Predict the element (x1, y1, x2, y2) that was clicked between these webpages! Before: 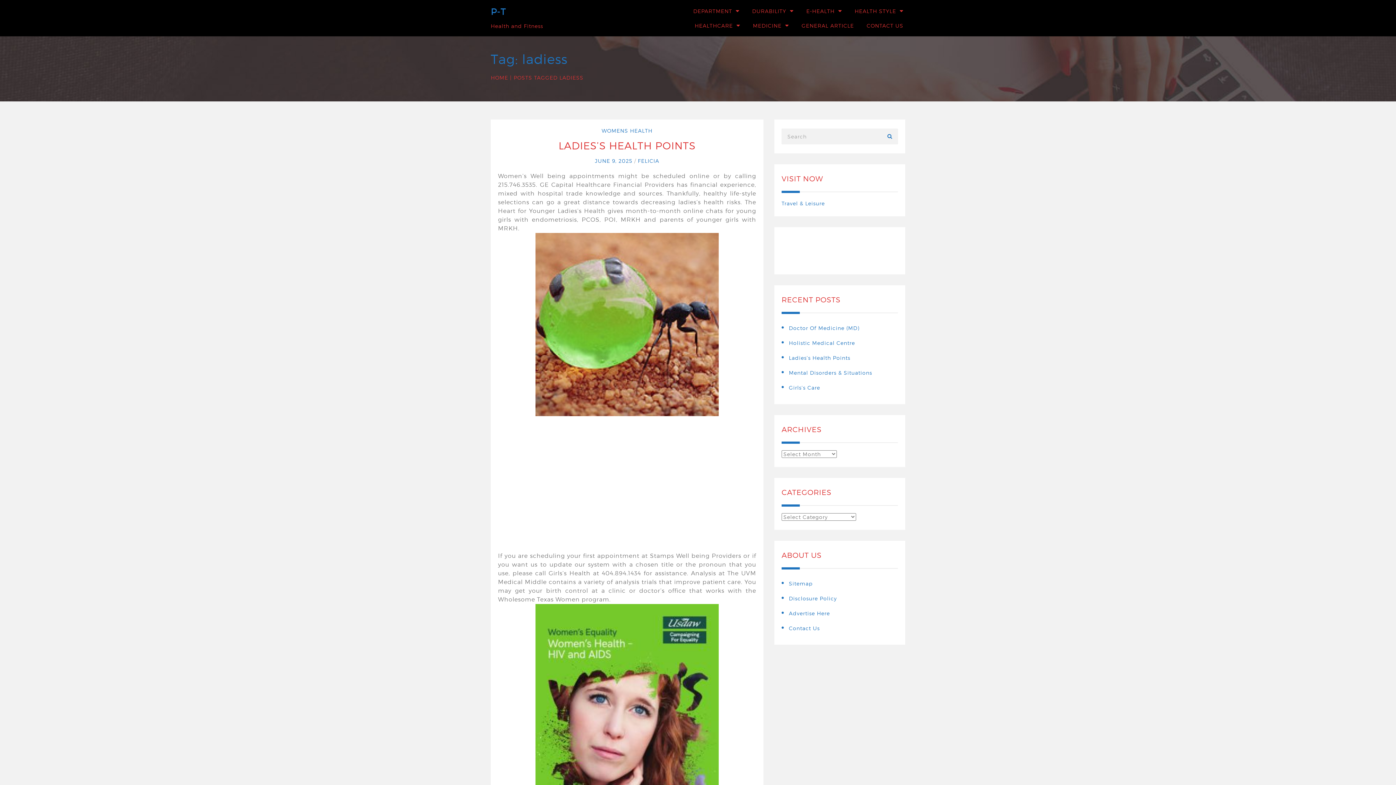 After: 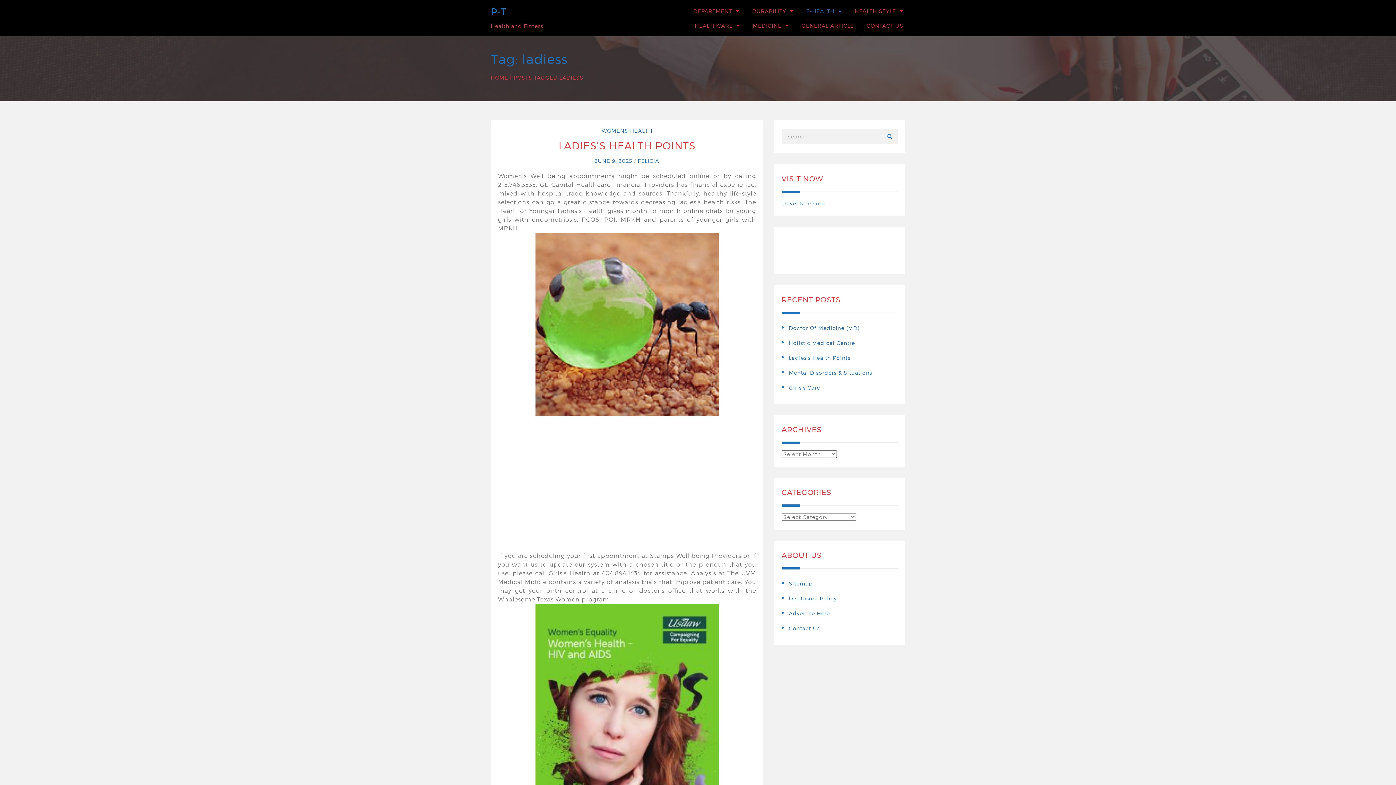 Action: bbox: (836, 8, 842, 14)